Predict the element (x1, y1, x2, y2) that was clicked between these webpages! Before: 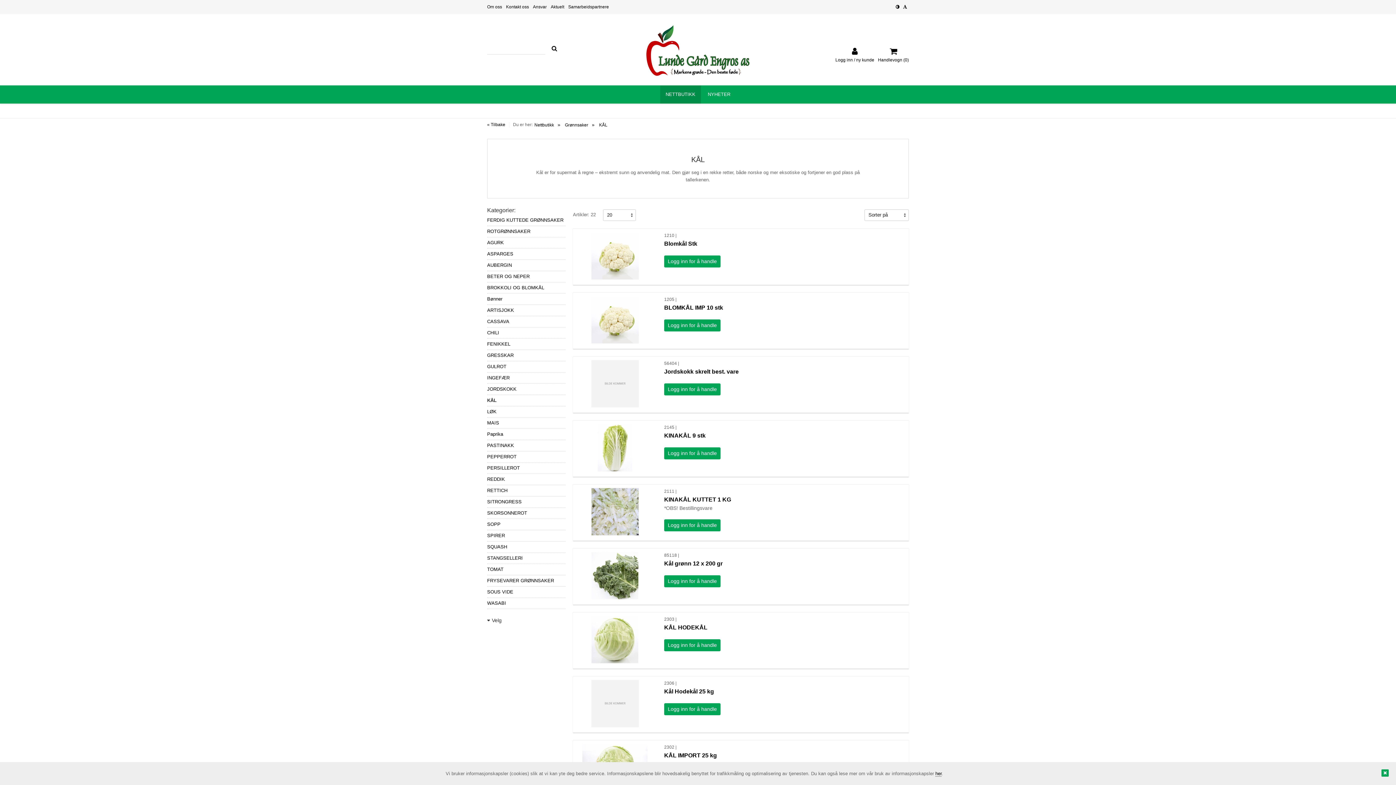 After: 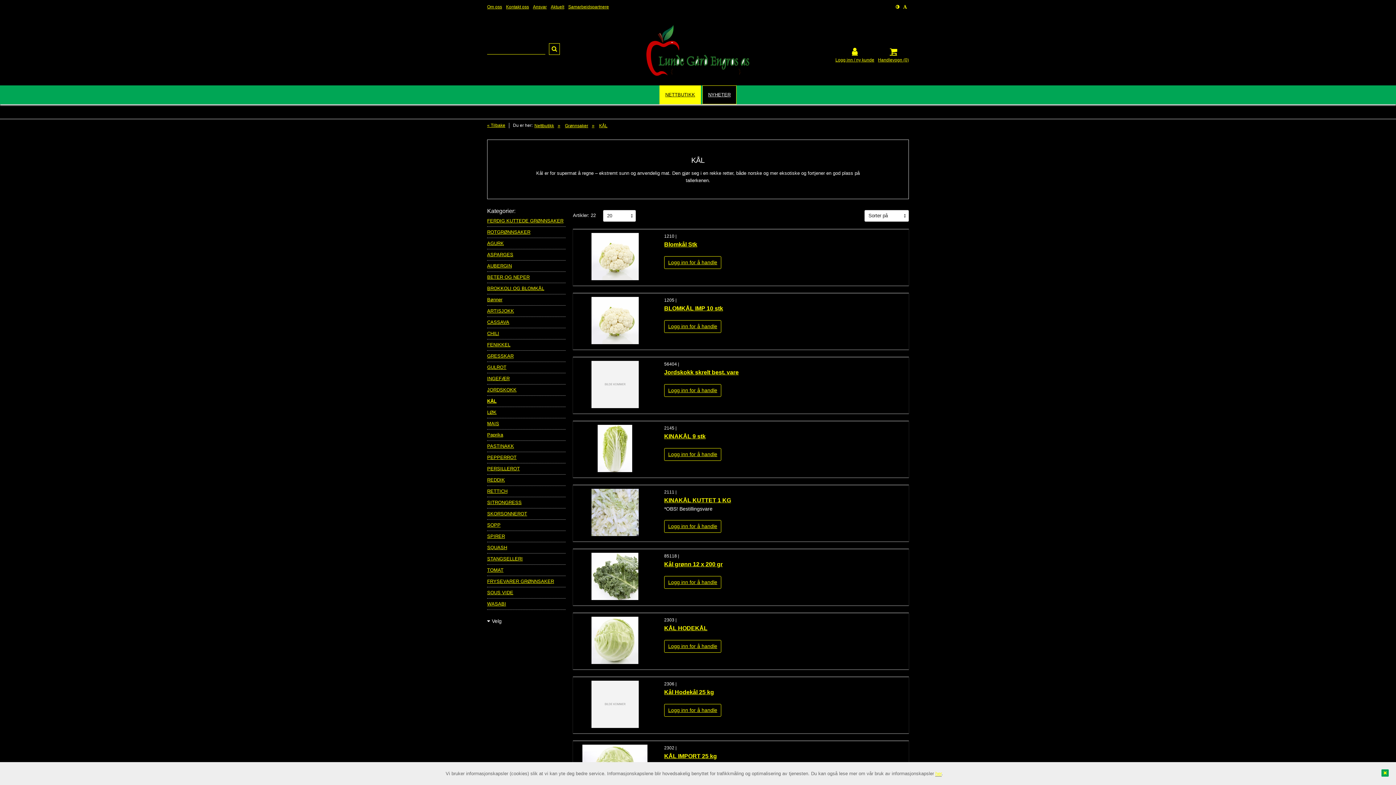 Action: bbox: (896, 4, 899, 9)